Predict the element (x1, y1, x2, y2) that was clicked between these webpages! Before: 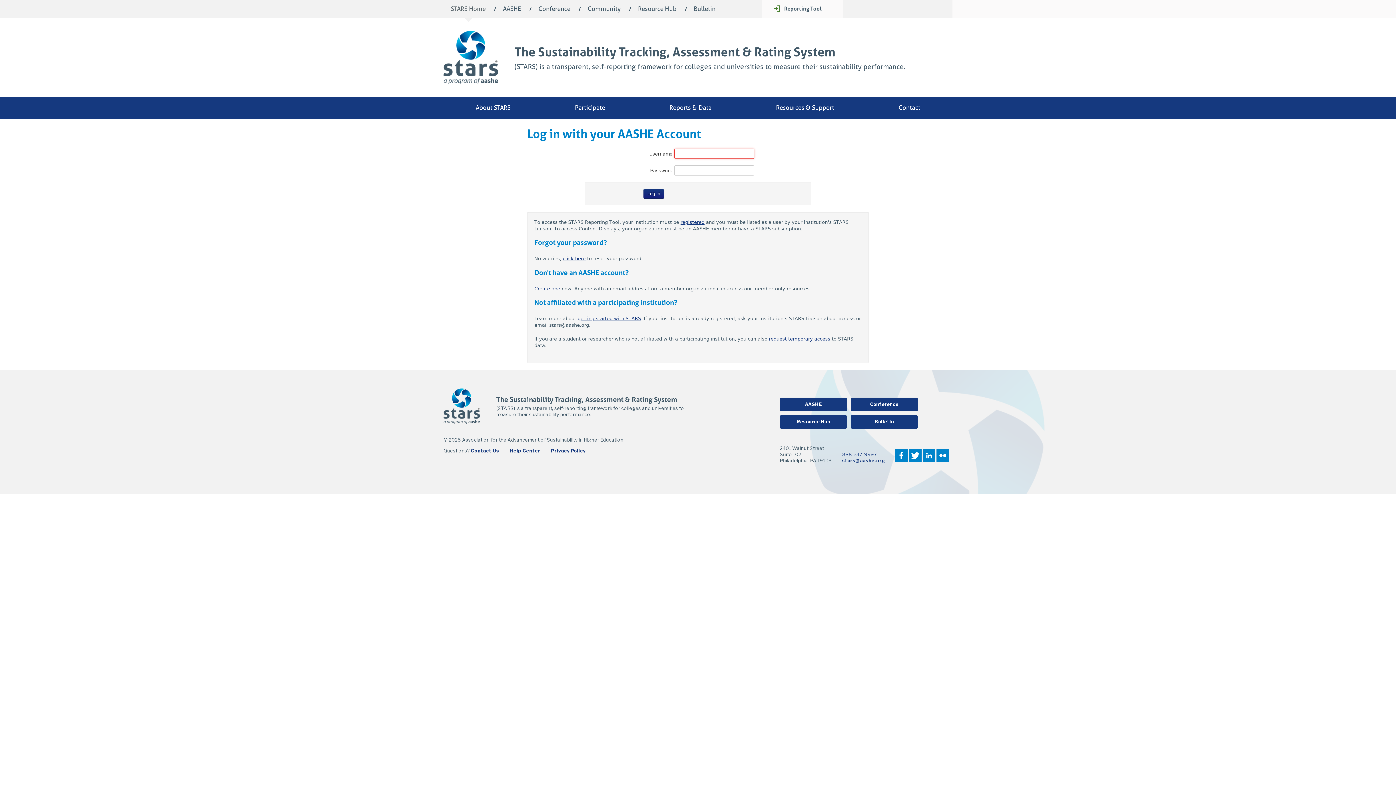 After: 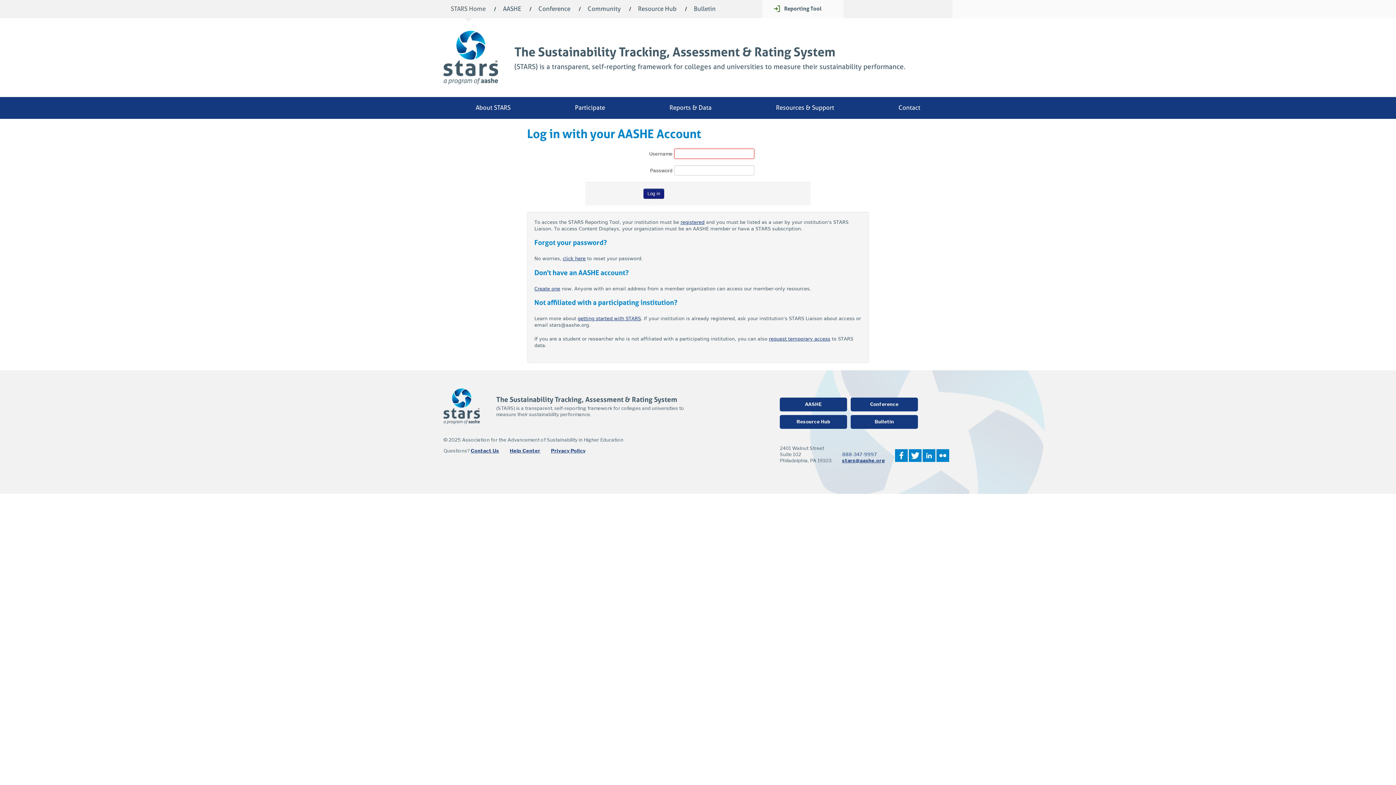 Action: label: Log in bbox: (643, 188, 664, 198)